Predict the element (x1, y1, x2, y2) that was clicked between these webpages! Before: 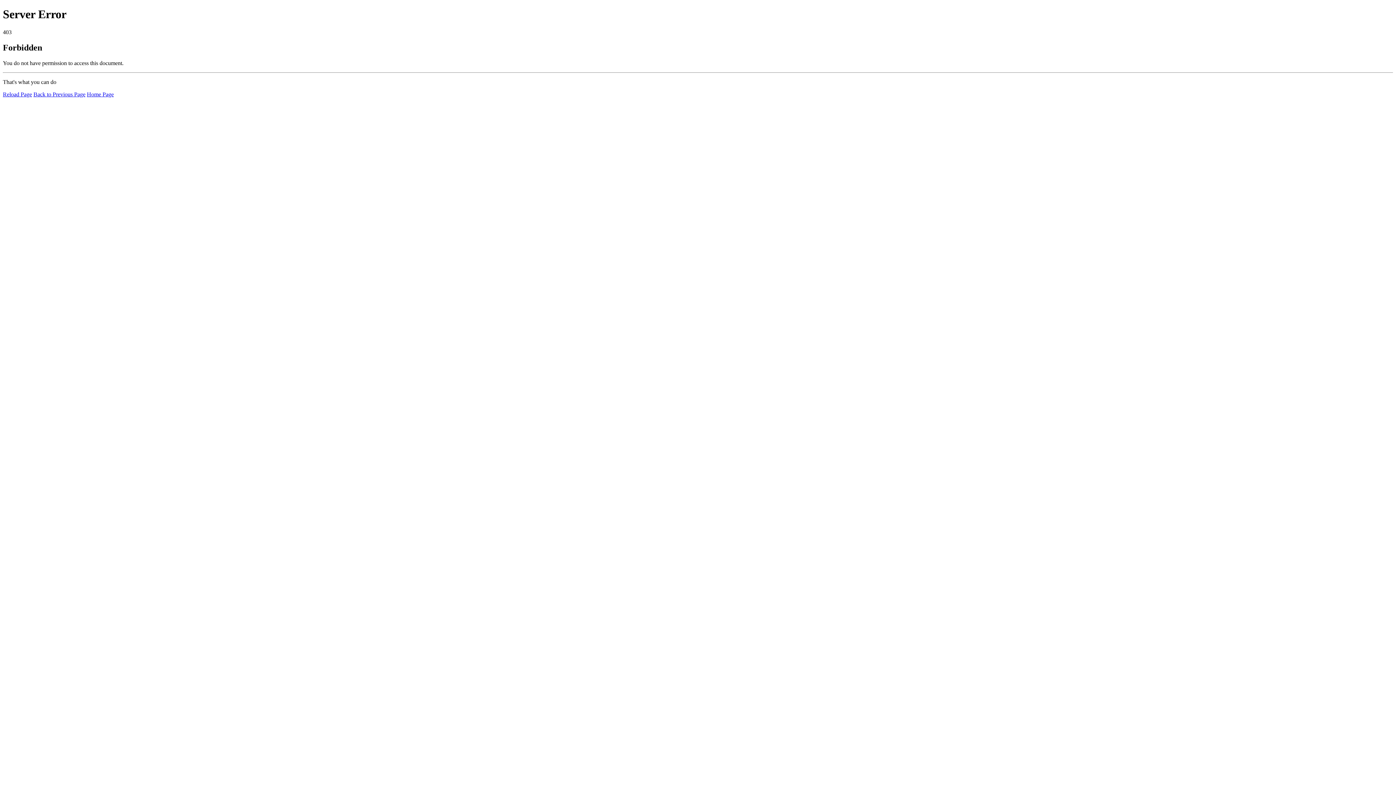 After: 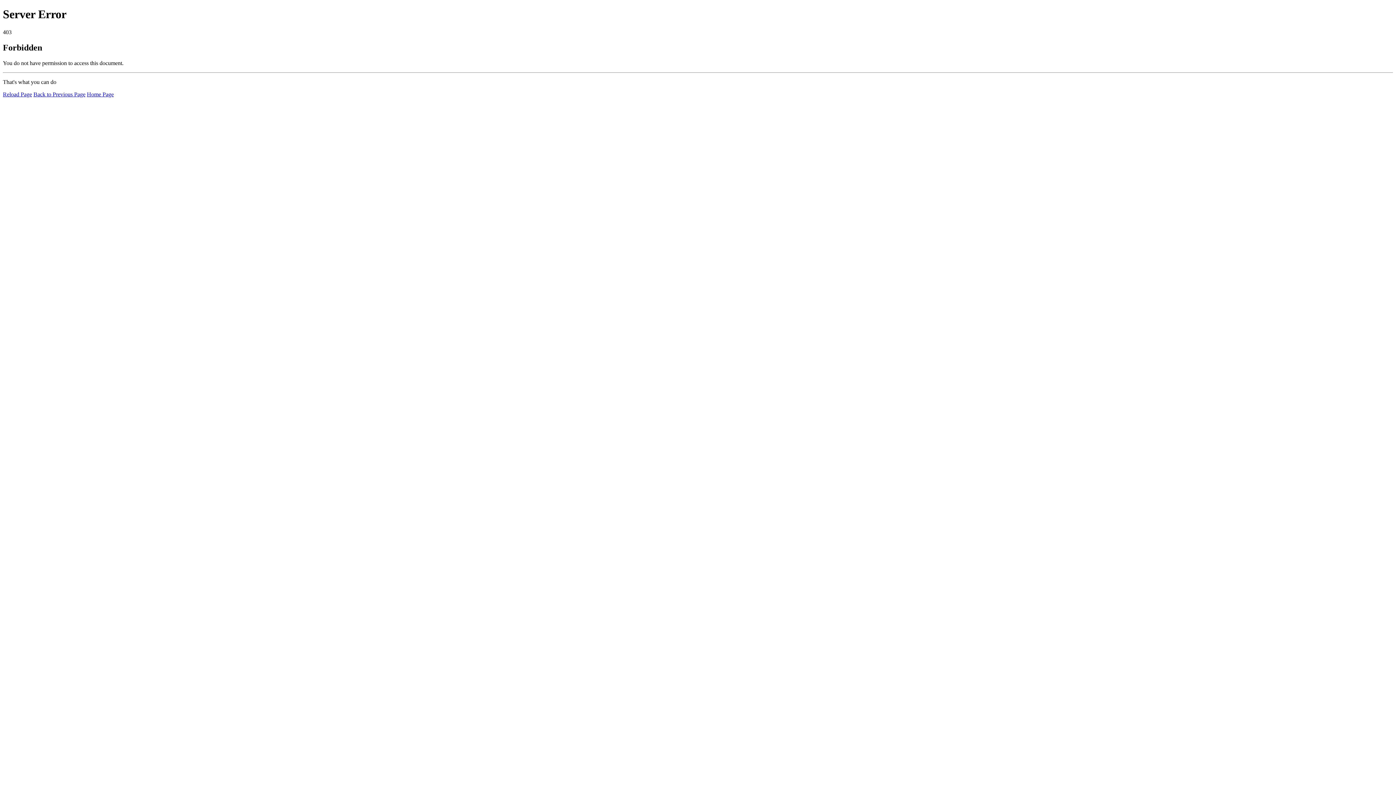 Action: bbox: (2, 91, 32, 97) label: Reload Page